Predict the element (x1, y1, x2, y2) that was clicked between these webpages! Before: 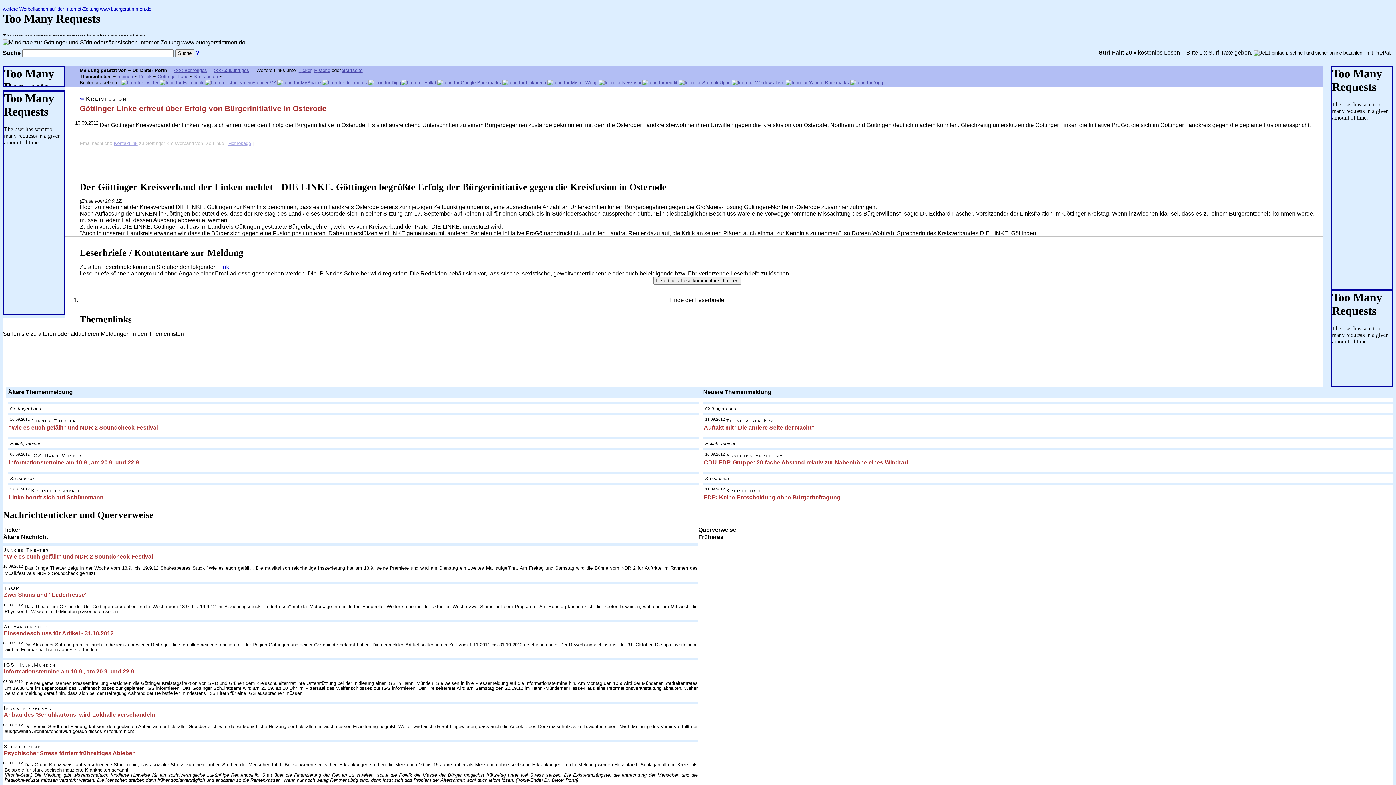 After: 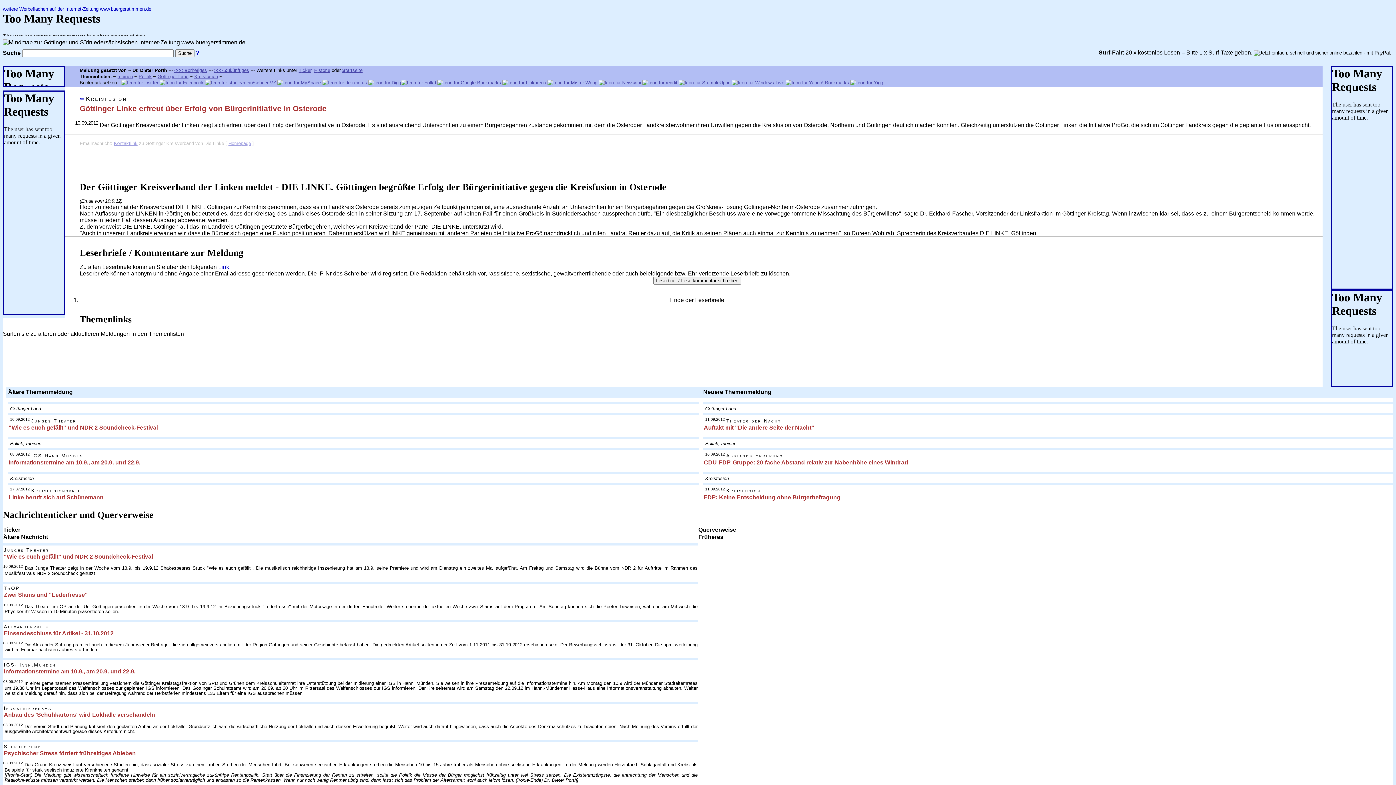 Action: label: Göttinger Linke erfreut über Erfolg von Bürgerinitiative in Osterode bbox: (79, 106, 326, 112)